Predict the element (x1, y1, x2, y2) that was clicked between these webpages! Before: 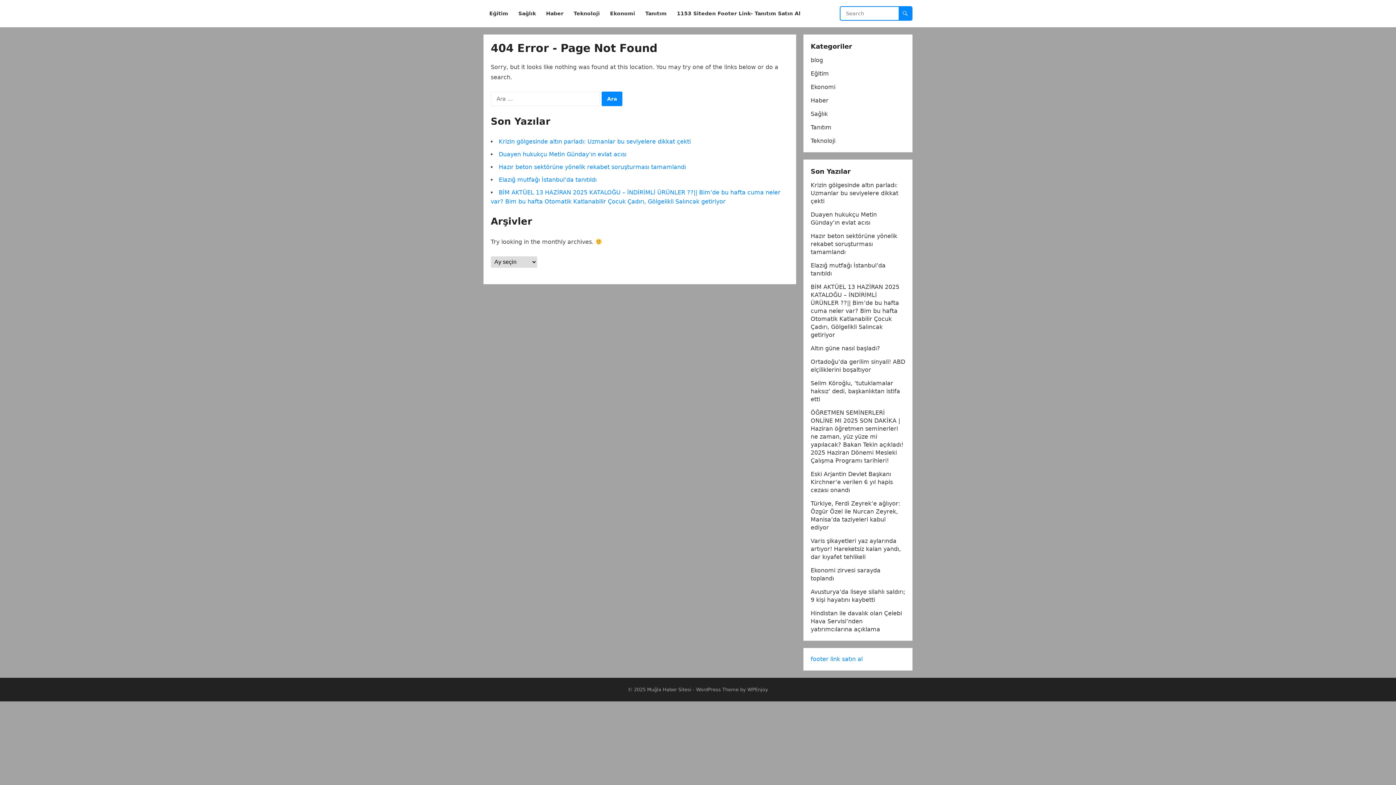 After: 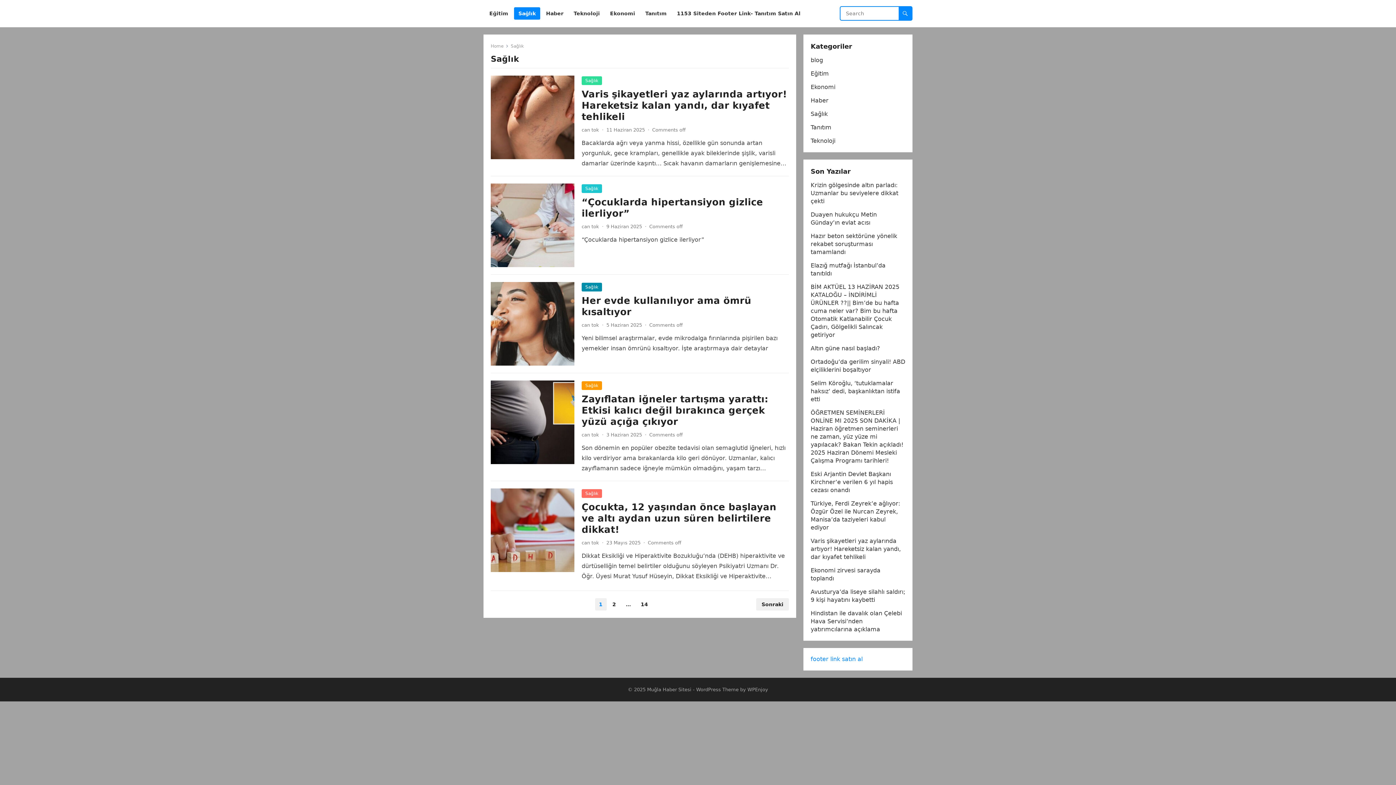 Action: bbox: (810, 110, 828, 117) label: Sağlık